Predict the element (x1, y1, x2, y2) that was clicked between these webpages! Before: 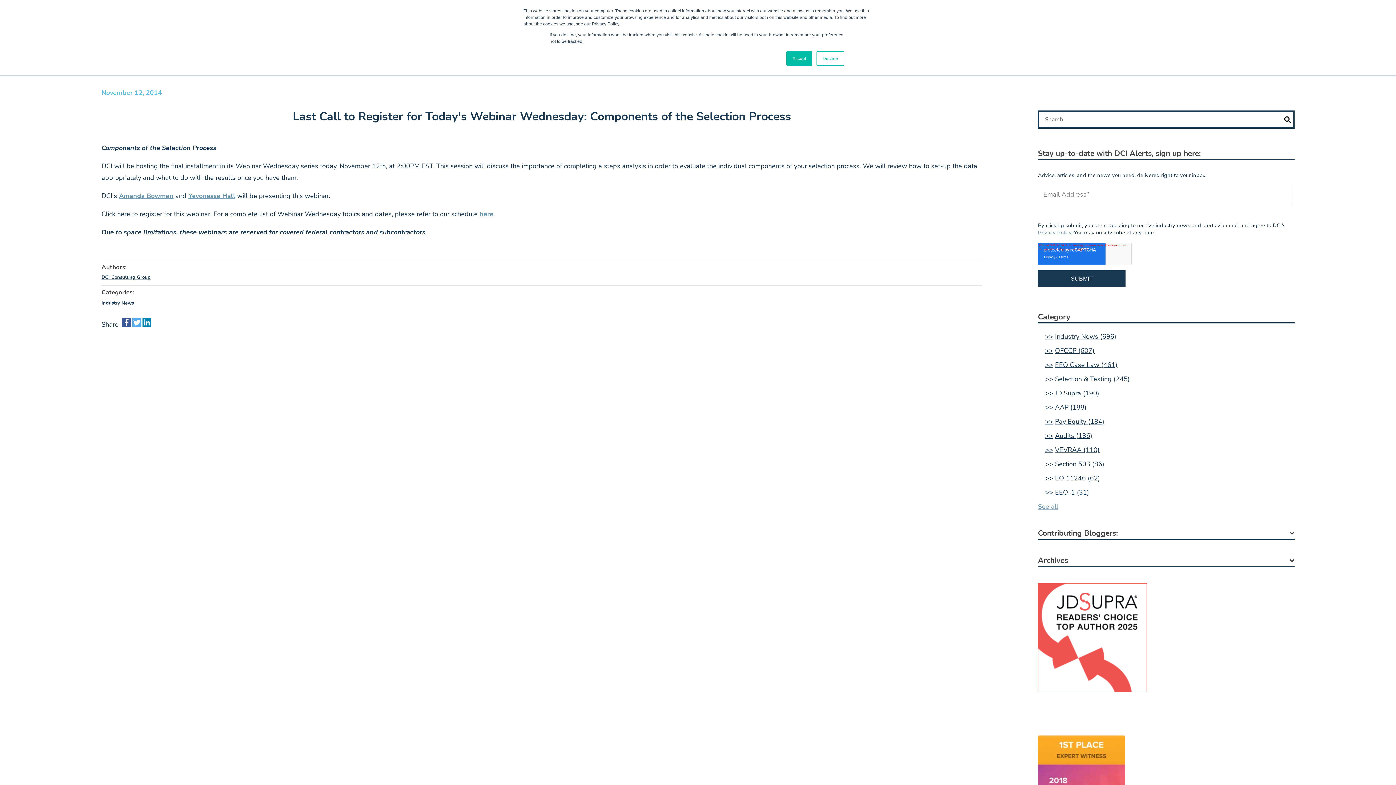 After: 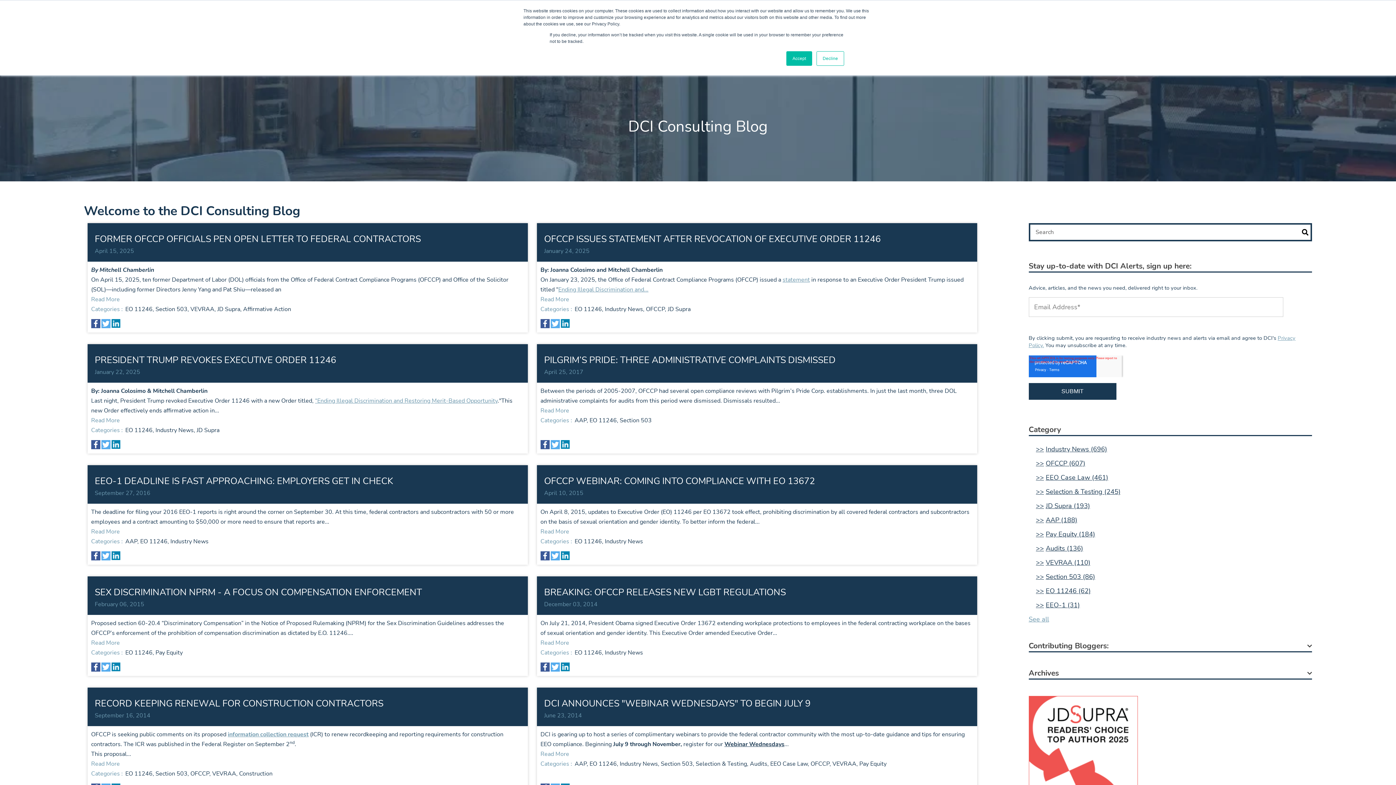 Action: bbox: (1045, 474, 1100, 482) label: EO 11246 (62)